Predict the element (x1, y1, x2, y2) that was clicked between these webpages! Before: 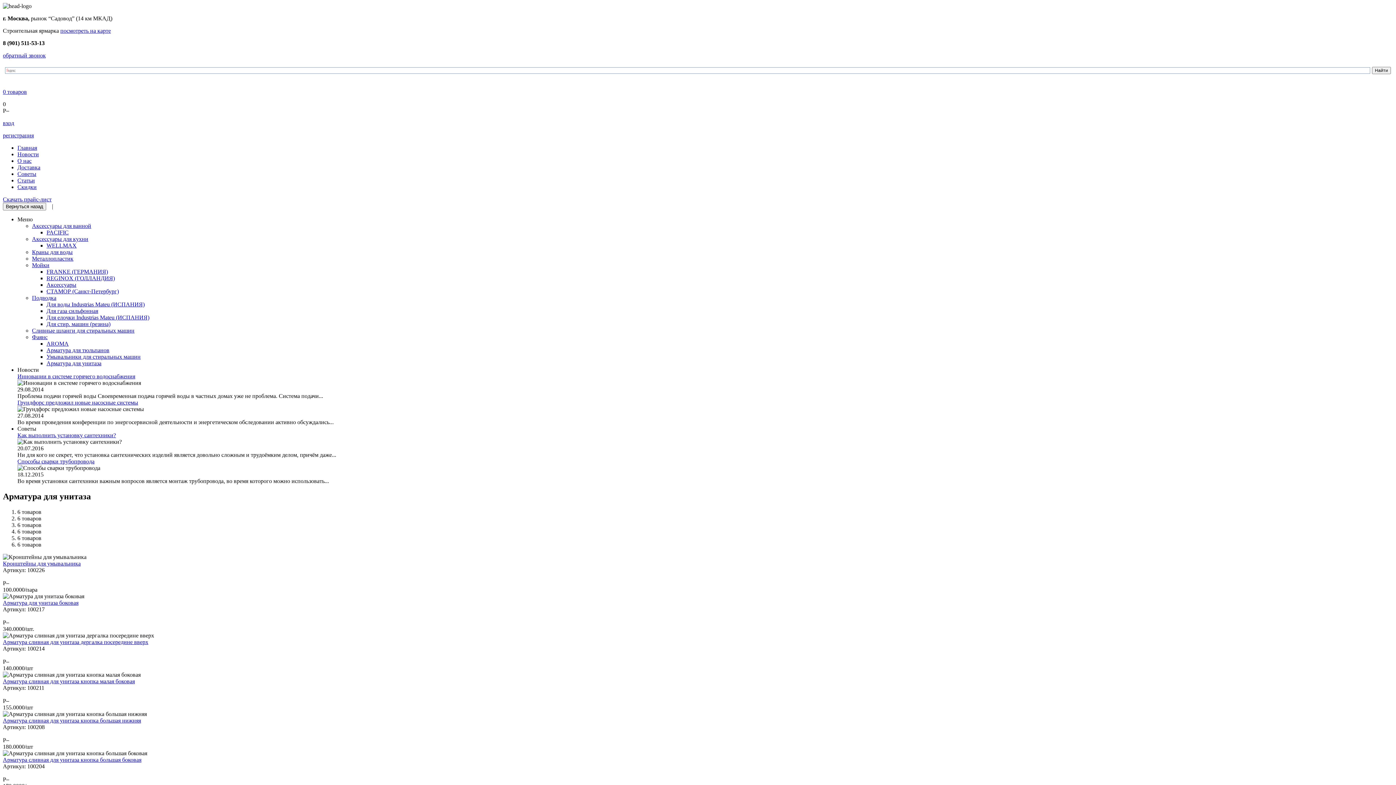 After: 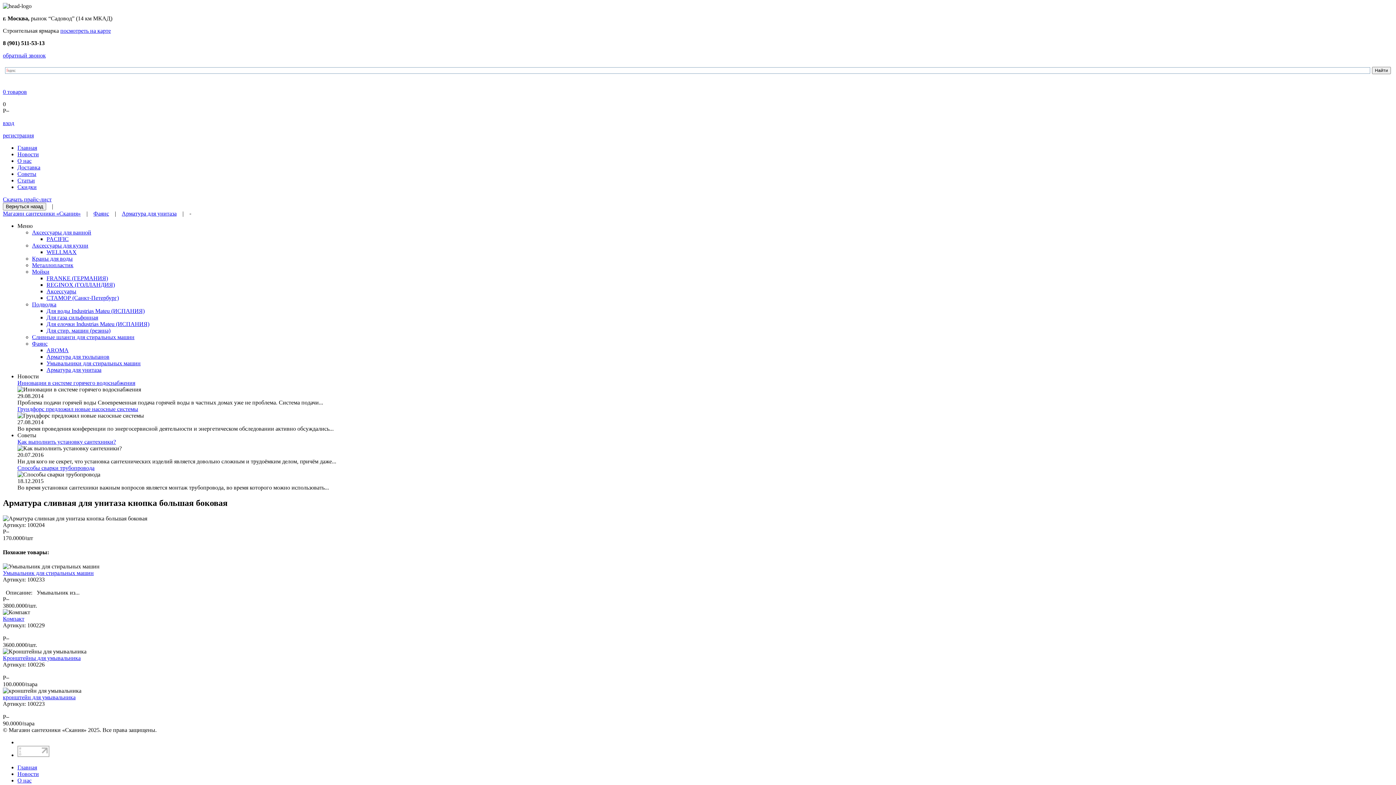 Action: label: Арматура сливная для унитаза кнопка большая боковая bbox: (2, 757, 141, 763)